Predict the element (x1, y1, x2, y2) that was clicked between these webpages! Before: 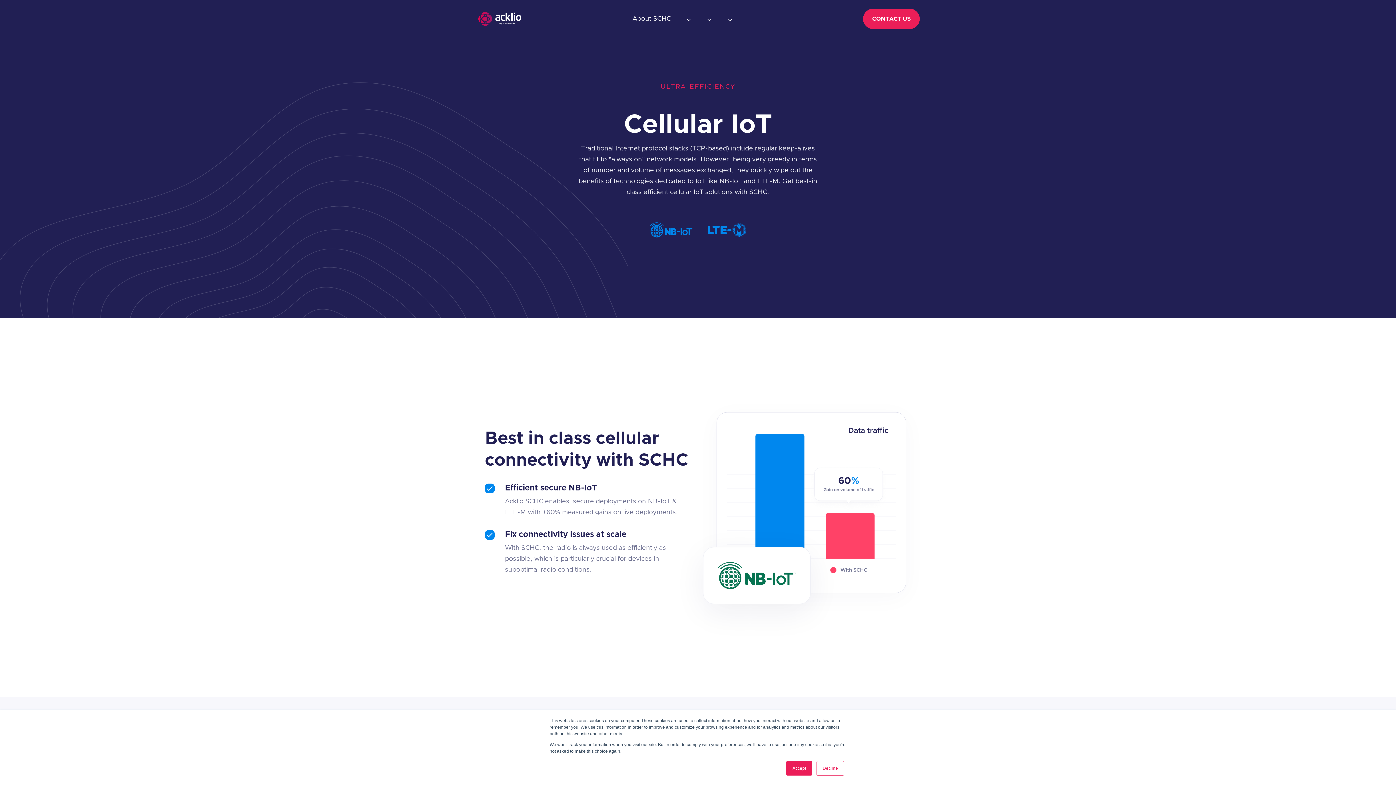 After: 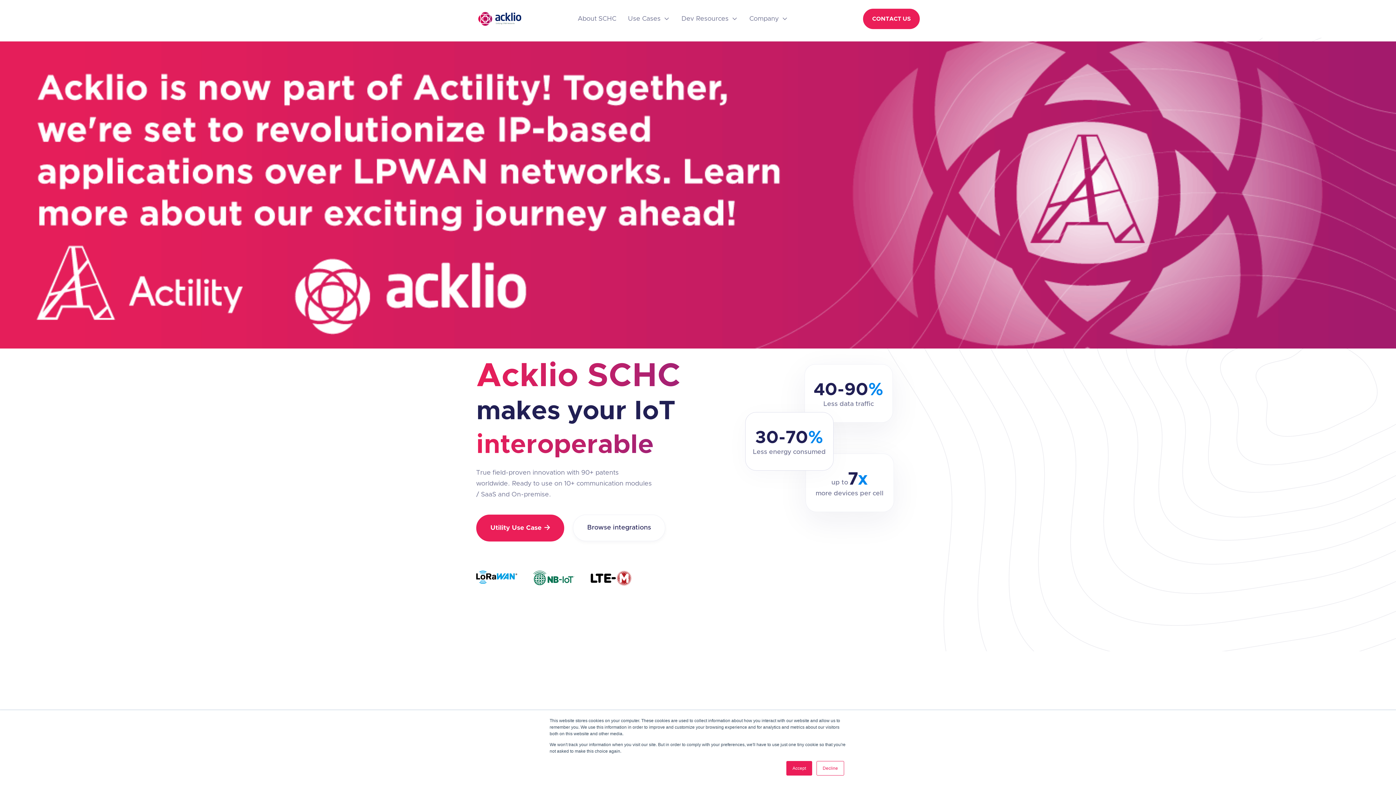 Action: bbox: (476, 9, 523, 28) label: home